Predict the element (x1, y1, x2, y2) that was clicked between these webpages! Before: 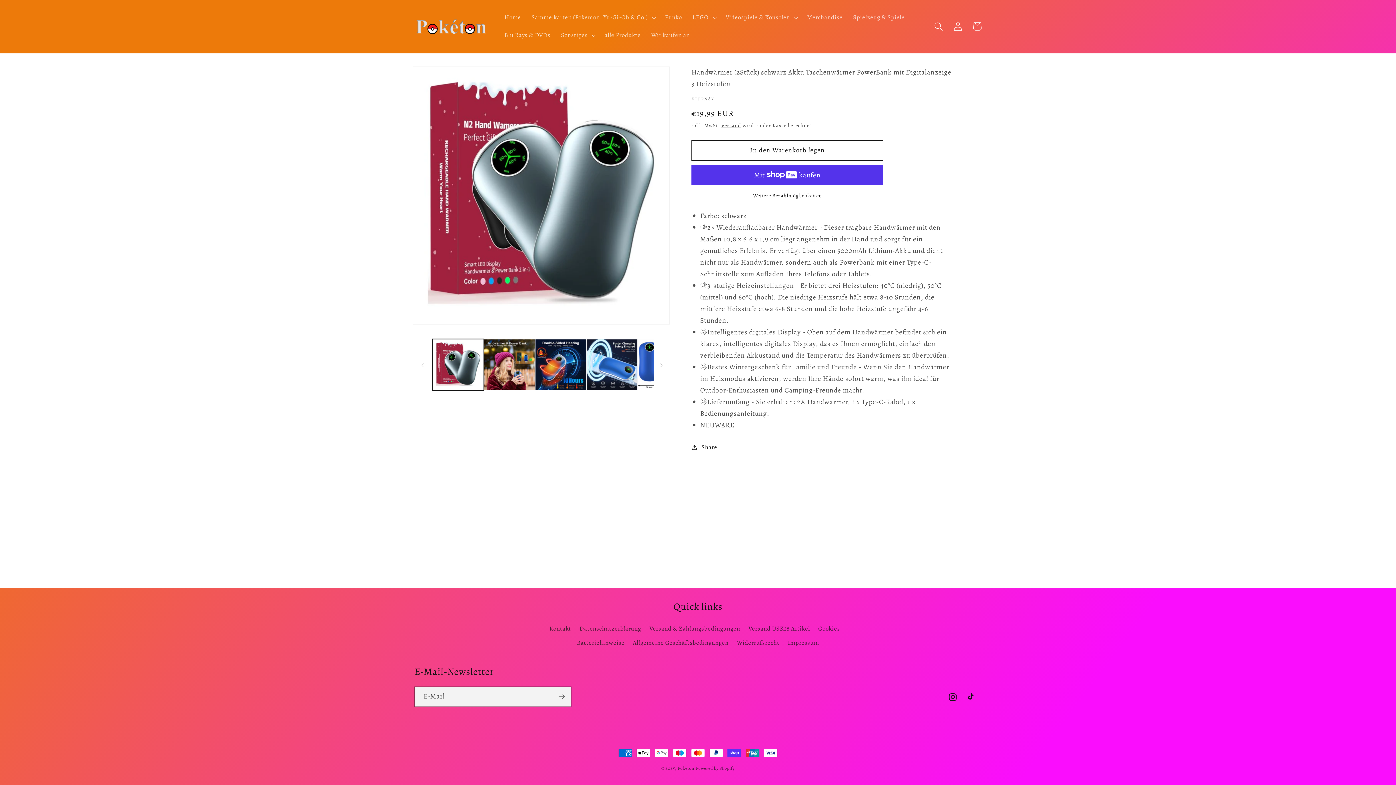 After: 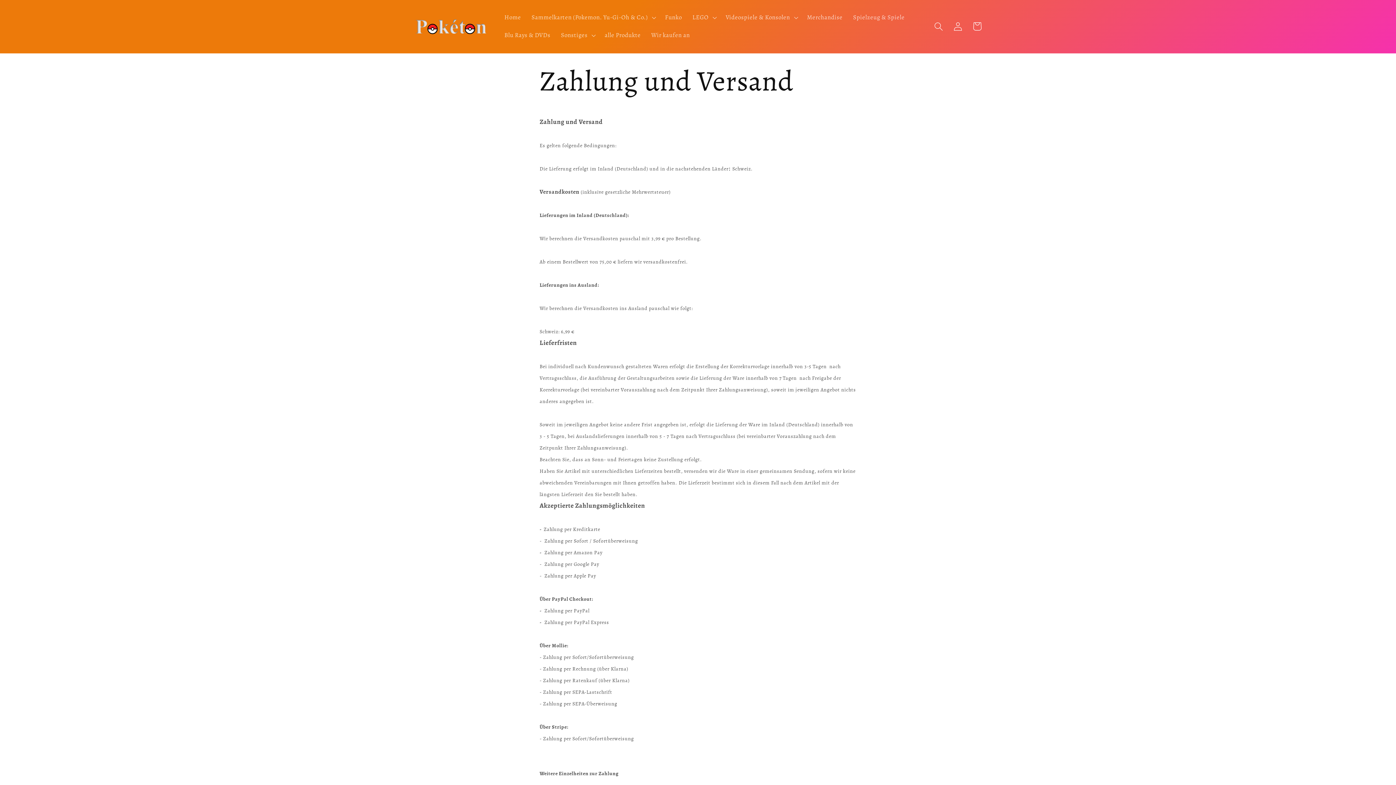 Action: bbox: (649, 621, 740, 635) label: Versand & Zahlungsbedingungen